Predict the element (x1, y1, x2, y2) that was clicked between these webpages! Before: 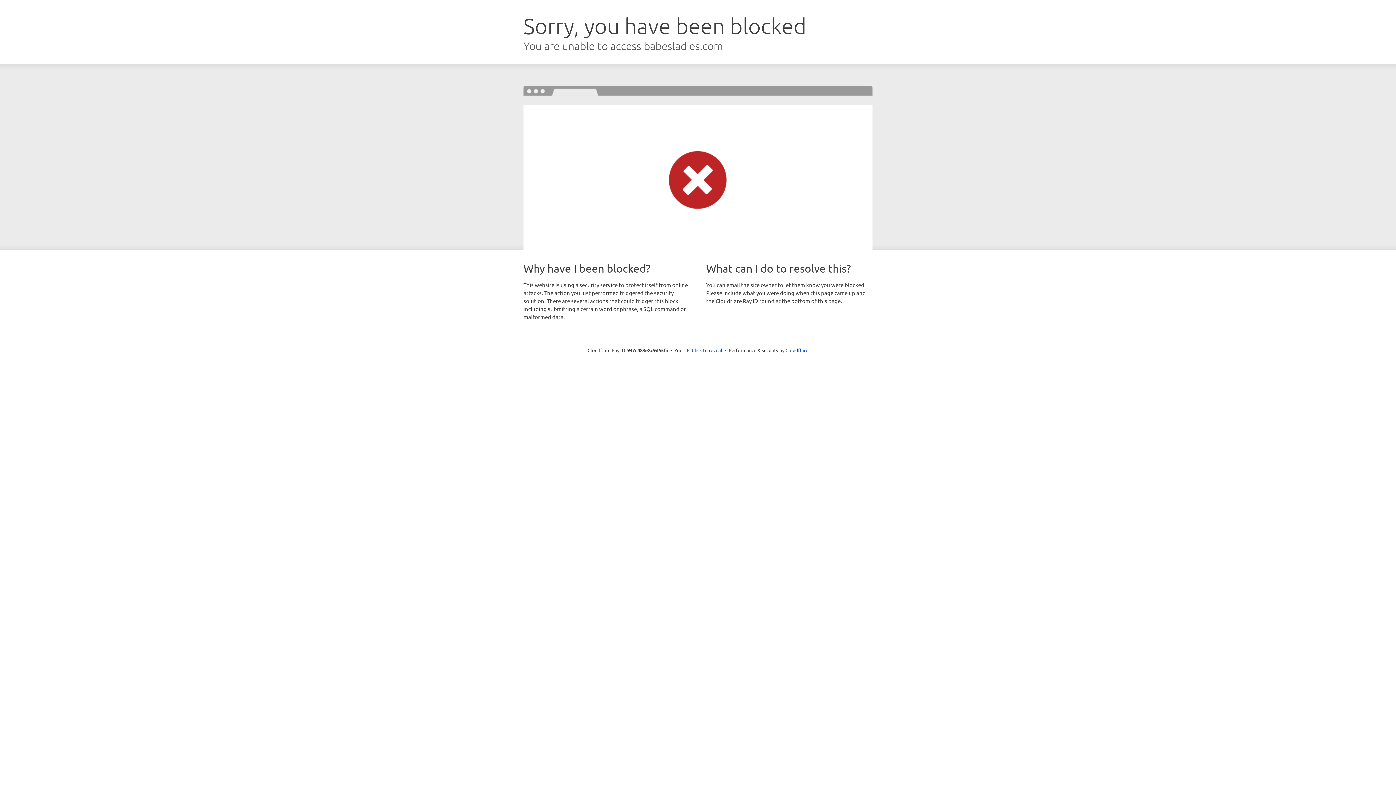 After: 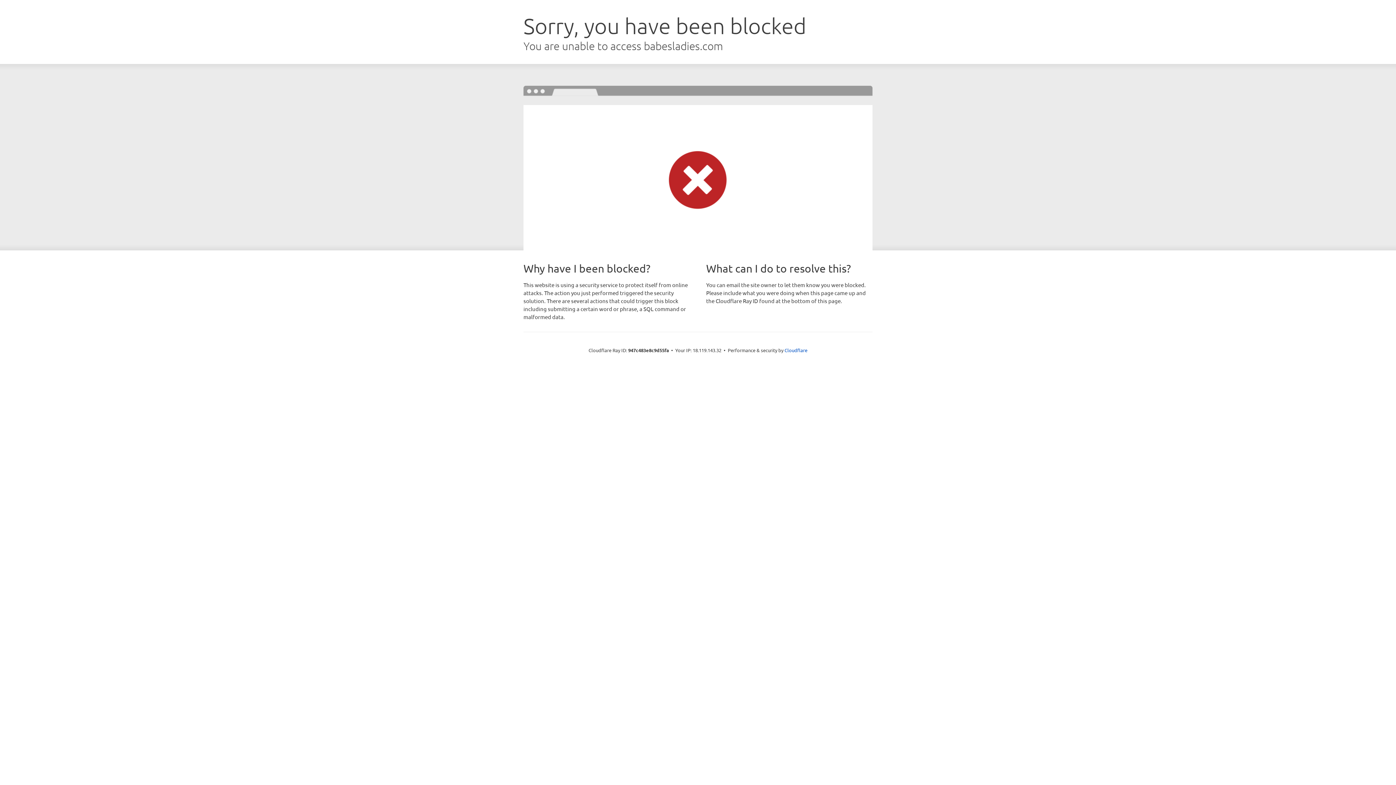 Action: bbox: (692, 346, 722, 353) label: Click to reveal